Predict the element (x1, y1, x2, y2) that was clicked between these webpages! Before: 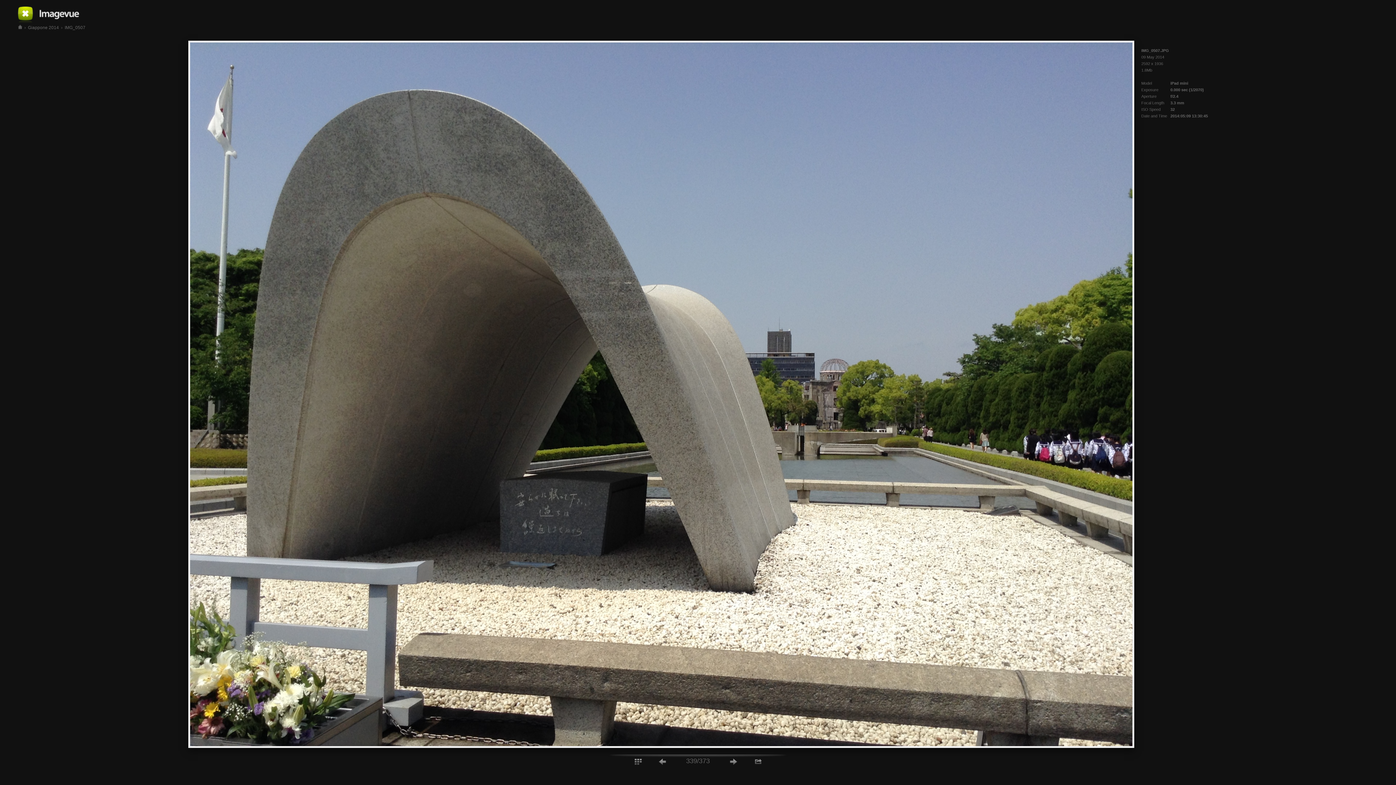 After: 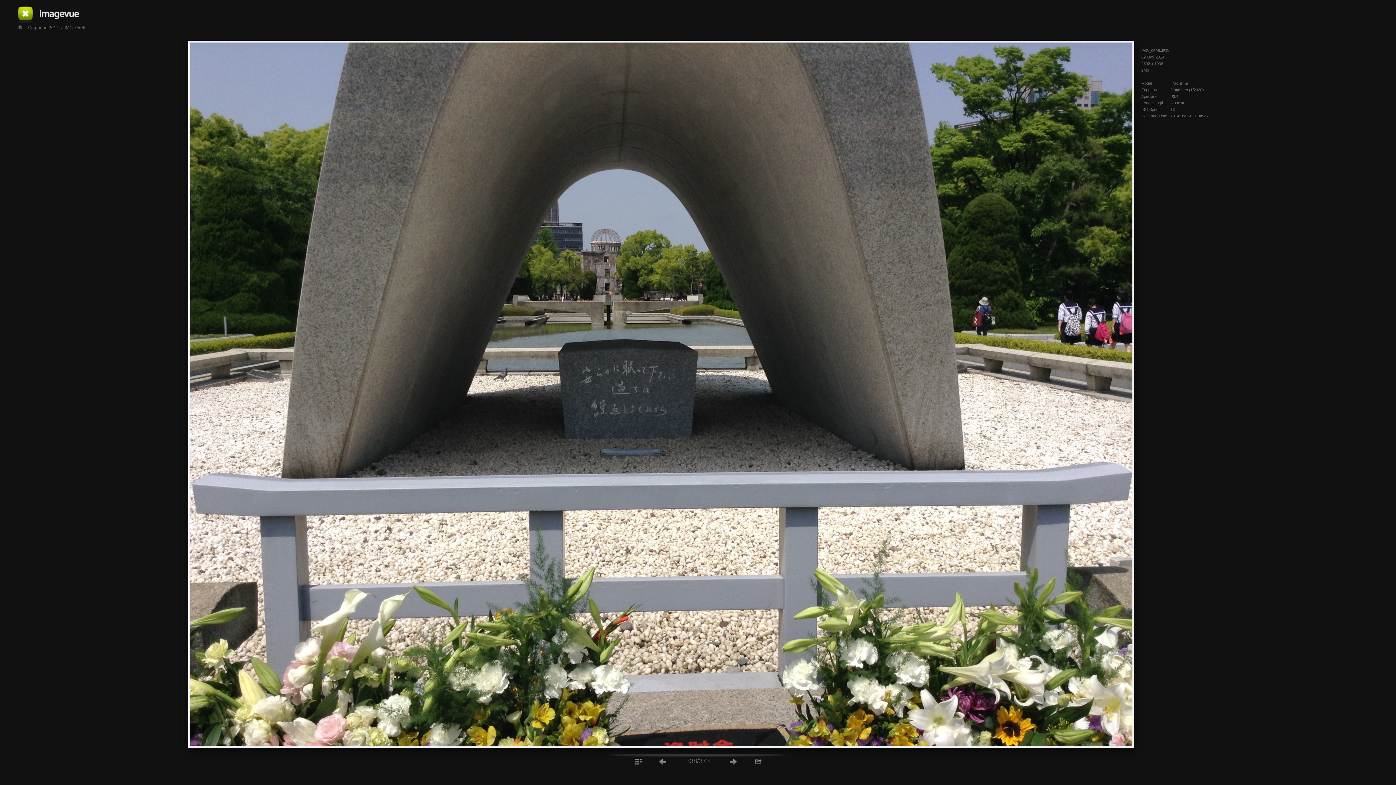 Action: bbox: (654, 754, 671, 768)